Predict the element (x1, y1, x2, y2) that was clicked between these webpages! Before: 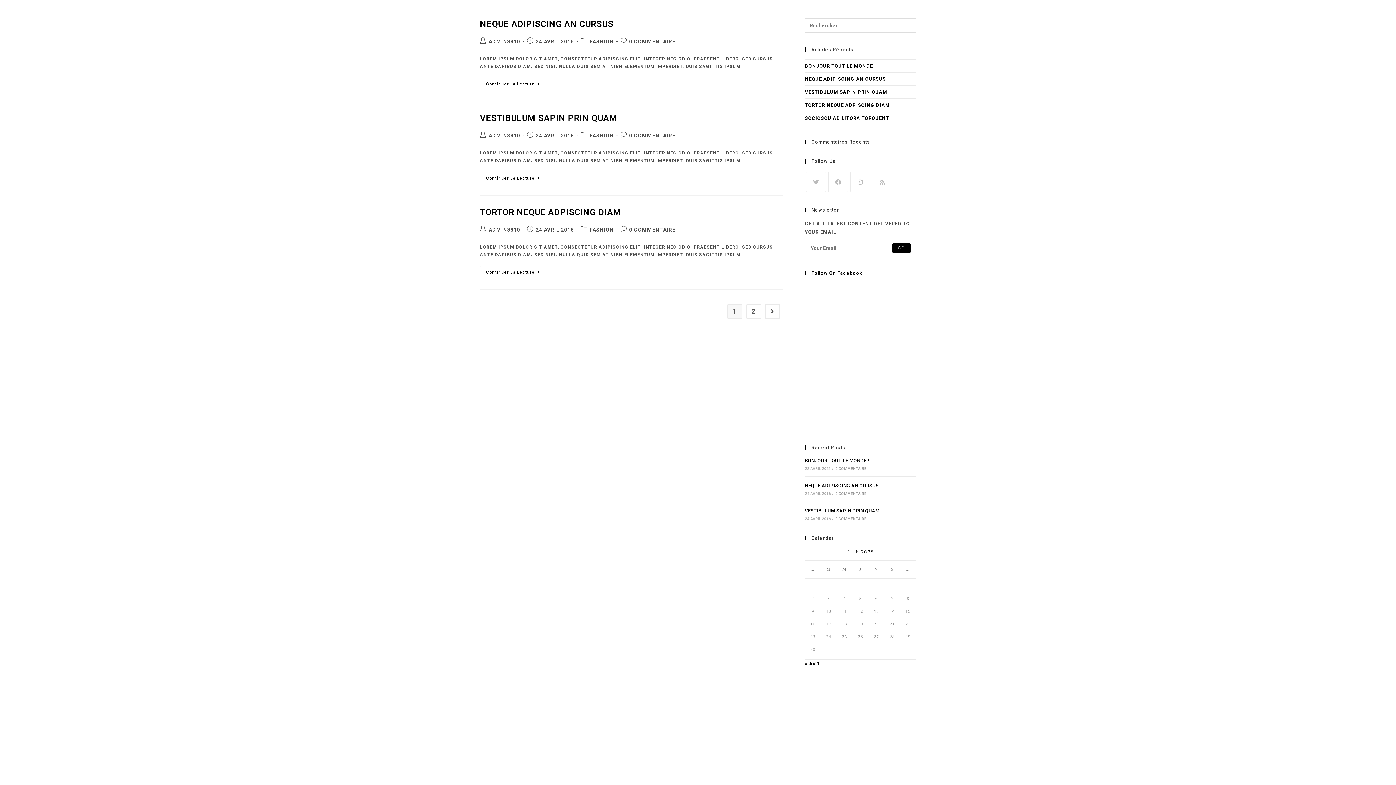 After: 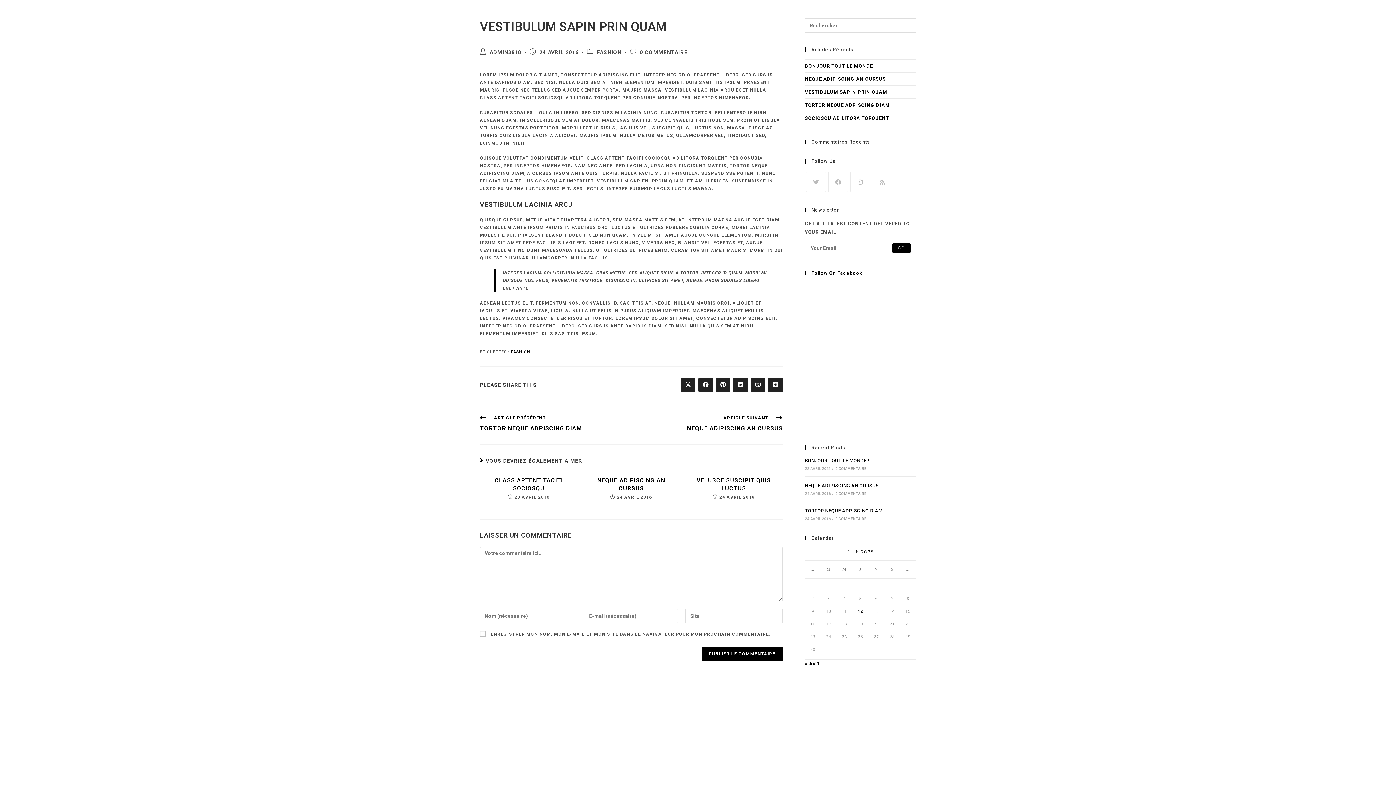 Action: label: 0 COMMENTAIRE bbox: (629, 132, 675, 138)